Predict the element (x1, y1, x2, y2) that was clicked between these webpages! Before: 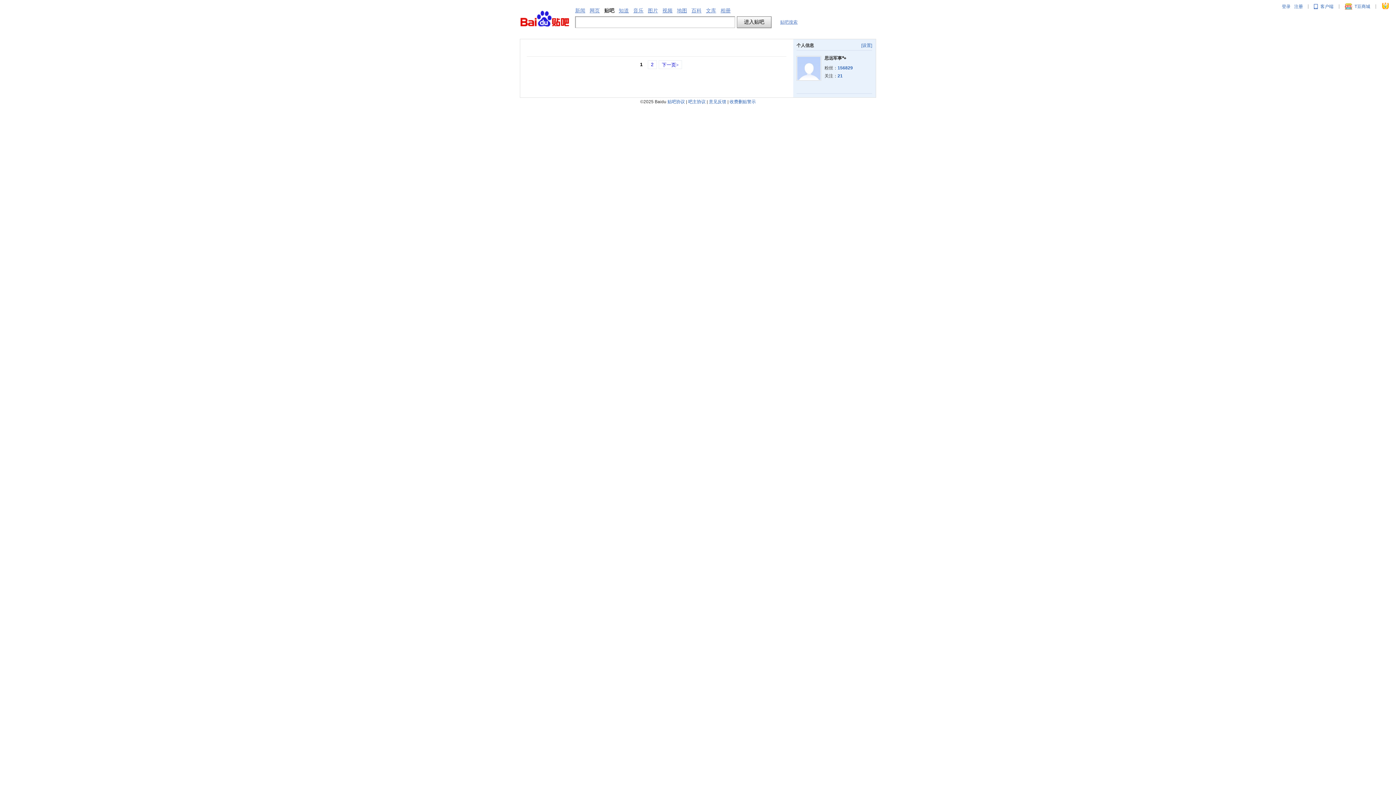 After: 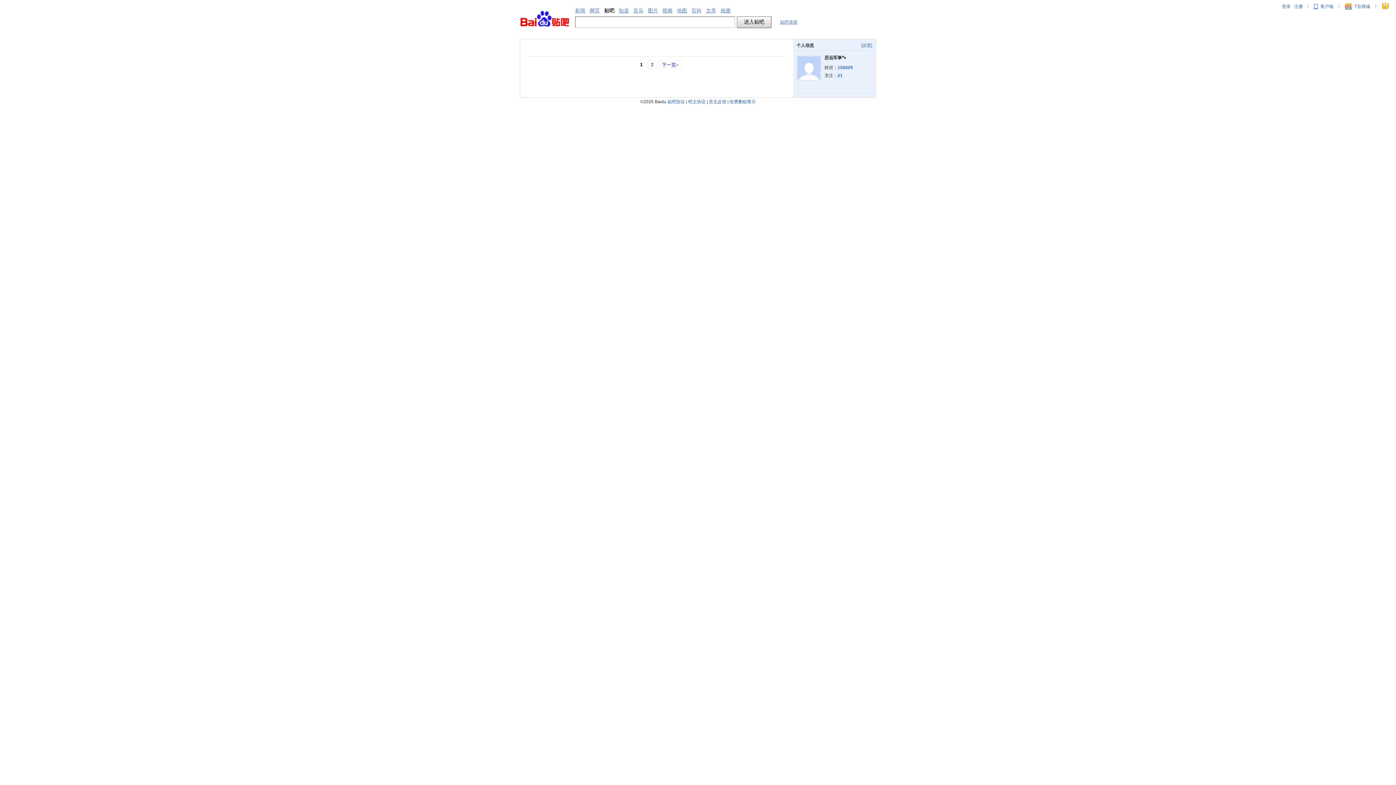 Action: bbox: (797, 76, 820, 81)